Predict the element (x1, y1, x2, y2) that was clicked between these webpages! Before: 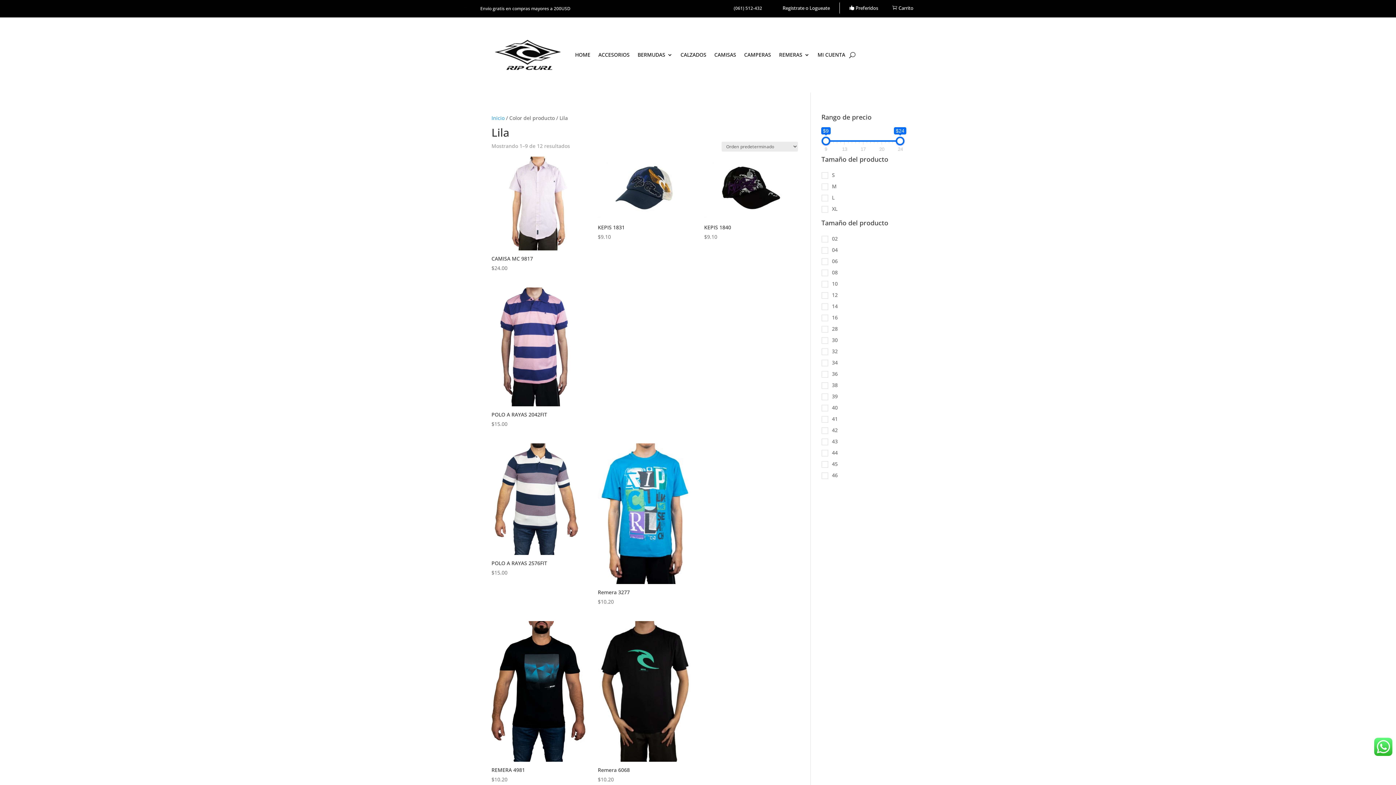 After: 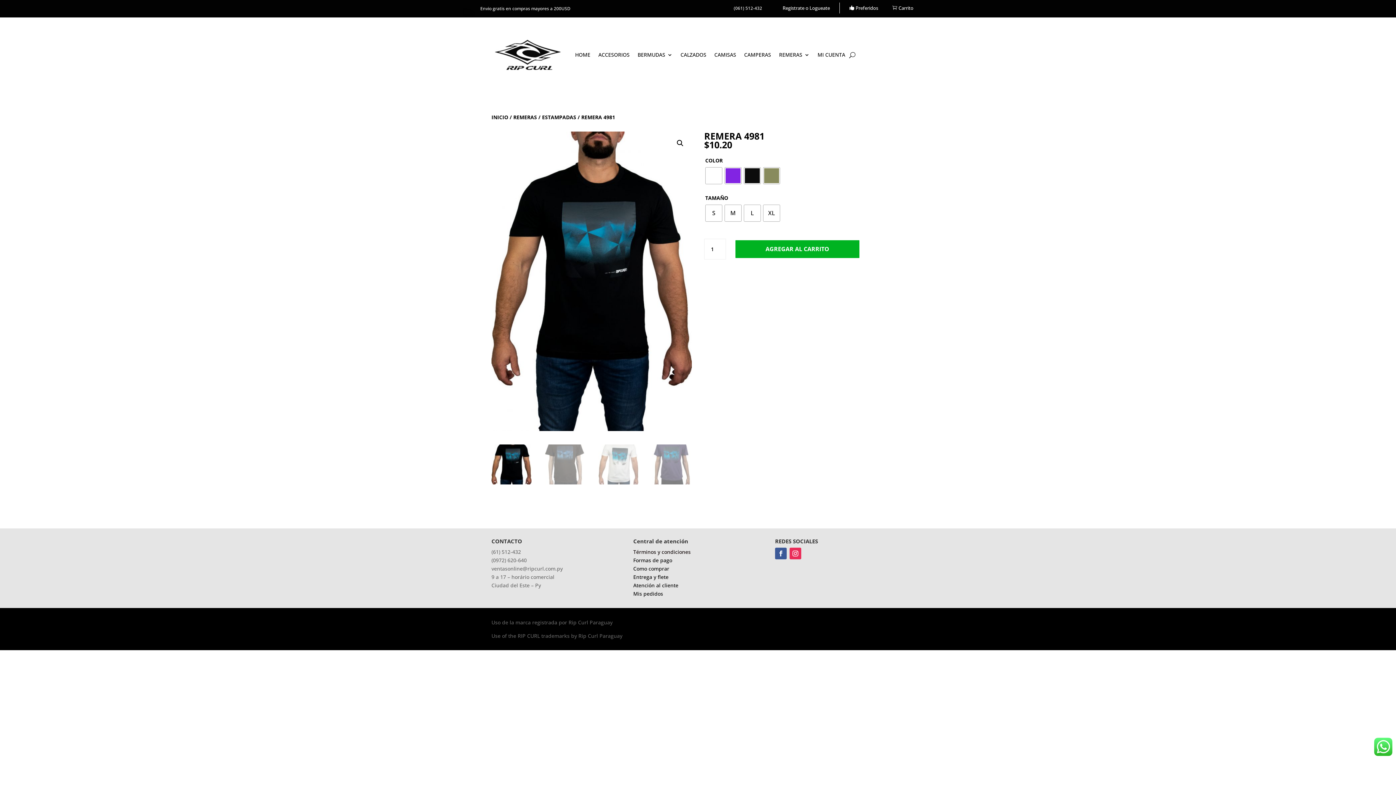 Action: label: REMERA 4981
$10.20 bbox: (491, 621, 585, 784)